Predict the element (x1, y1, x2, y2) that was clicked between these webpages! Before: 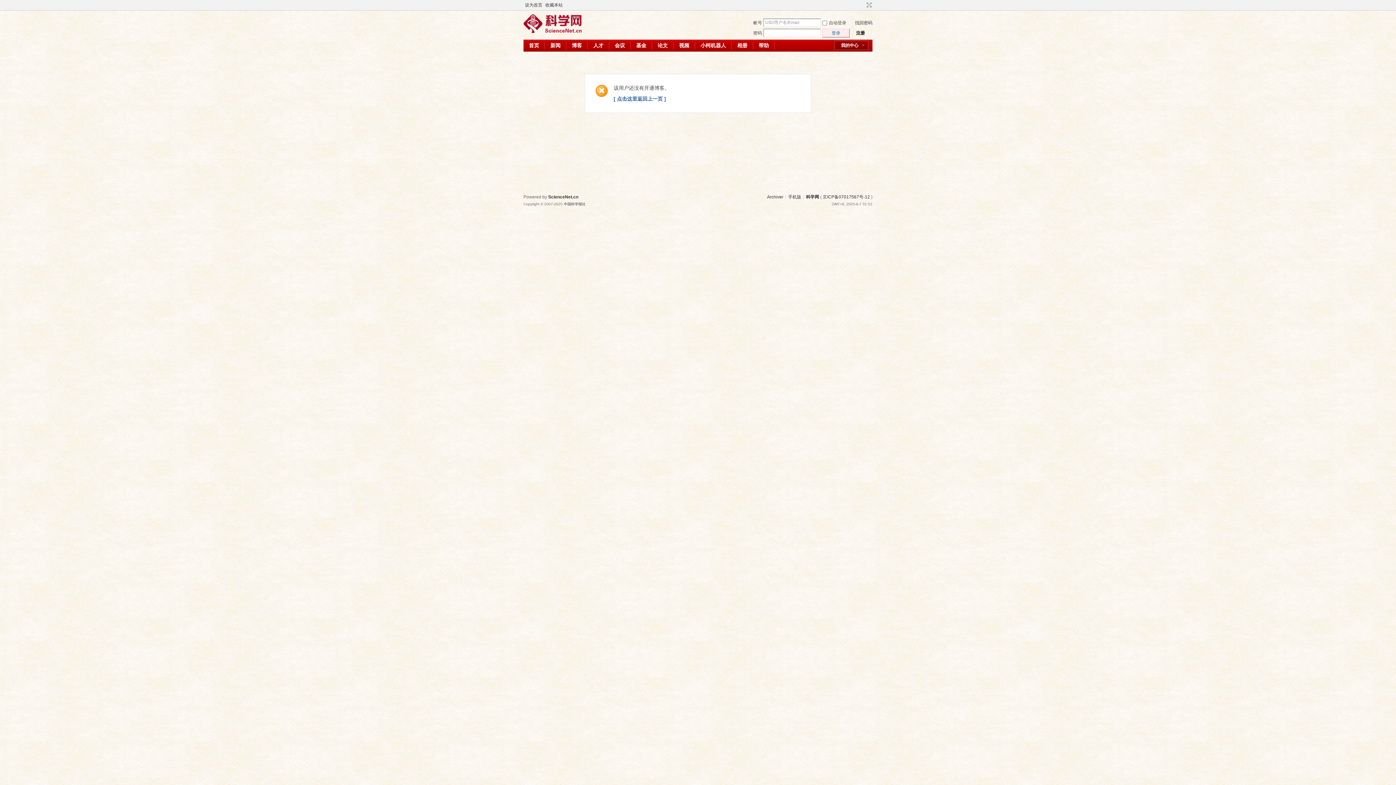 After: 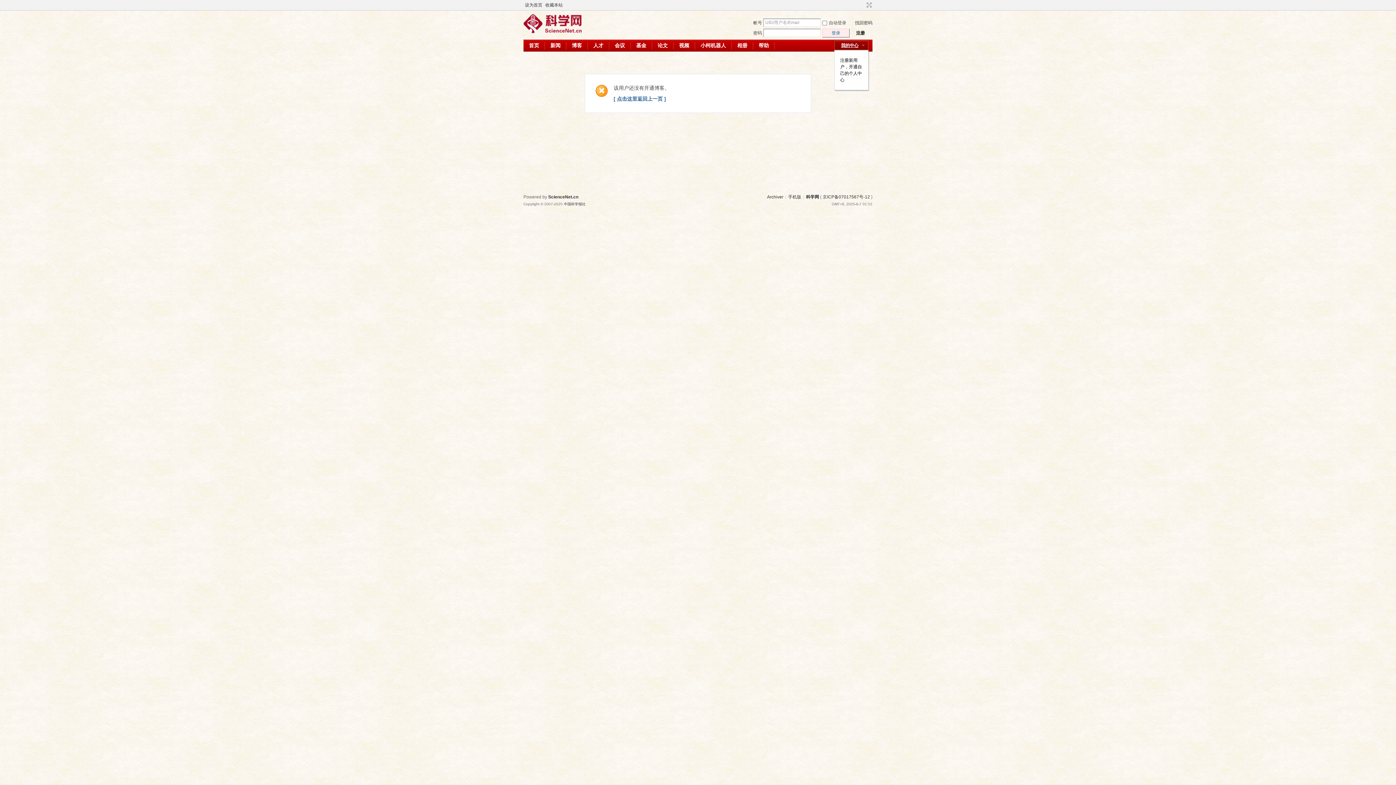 Action: label: 我的中心 bbox: (834, 40, 869, 50)